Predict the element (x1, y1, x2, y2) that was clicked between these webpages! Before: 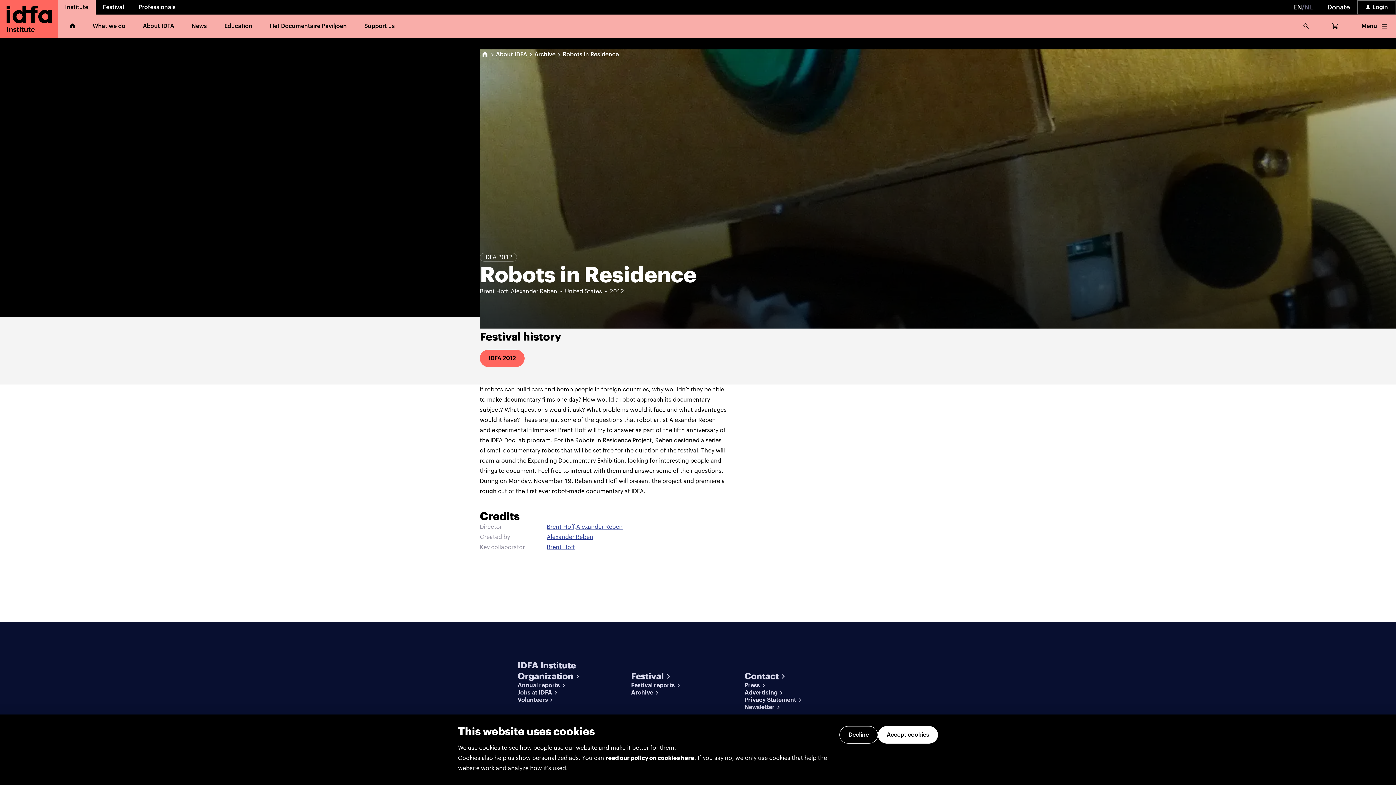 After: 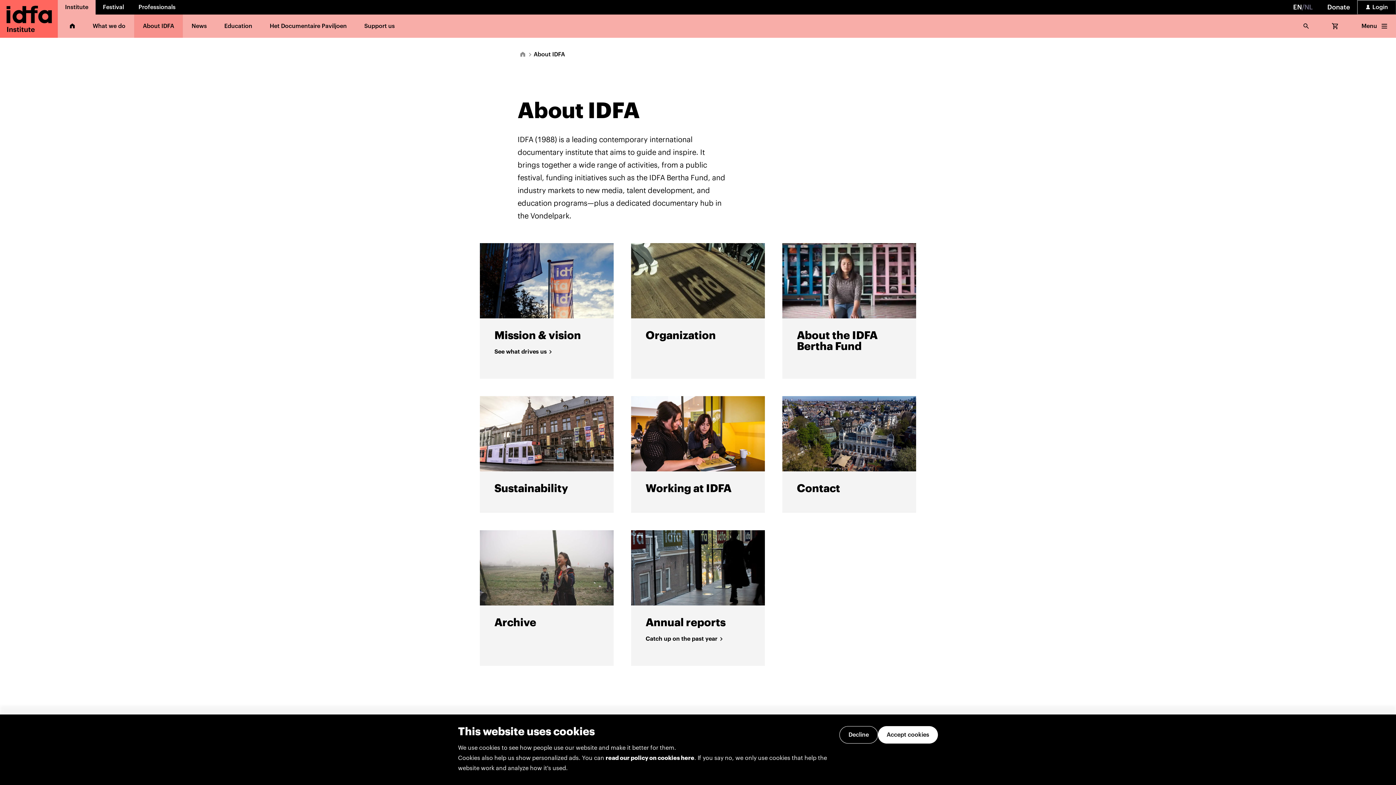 Action: label: About IDFA bbox: (134, 14, 182, 37)